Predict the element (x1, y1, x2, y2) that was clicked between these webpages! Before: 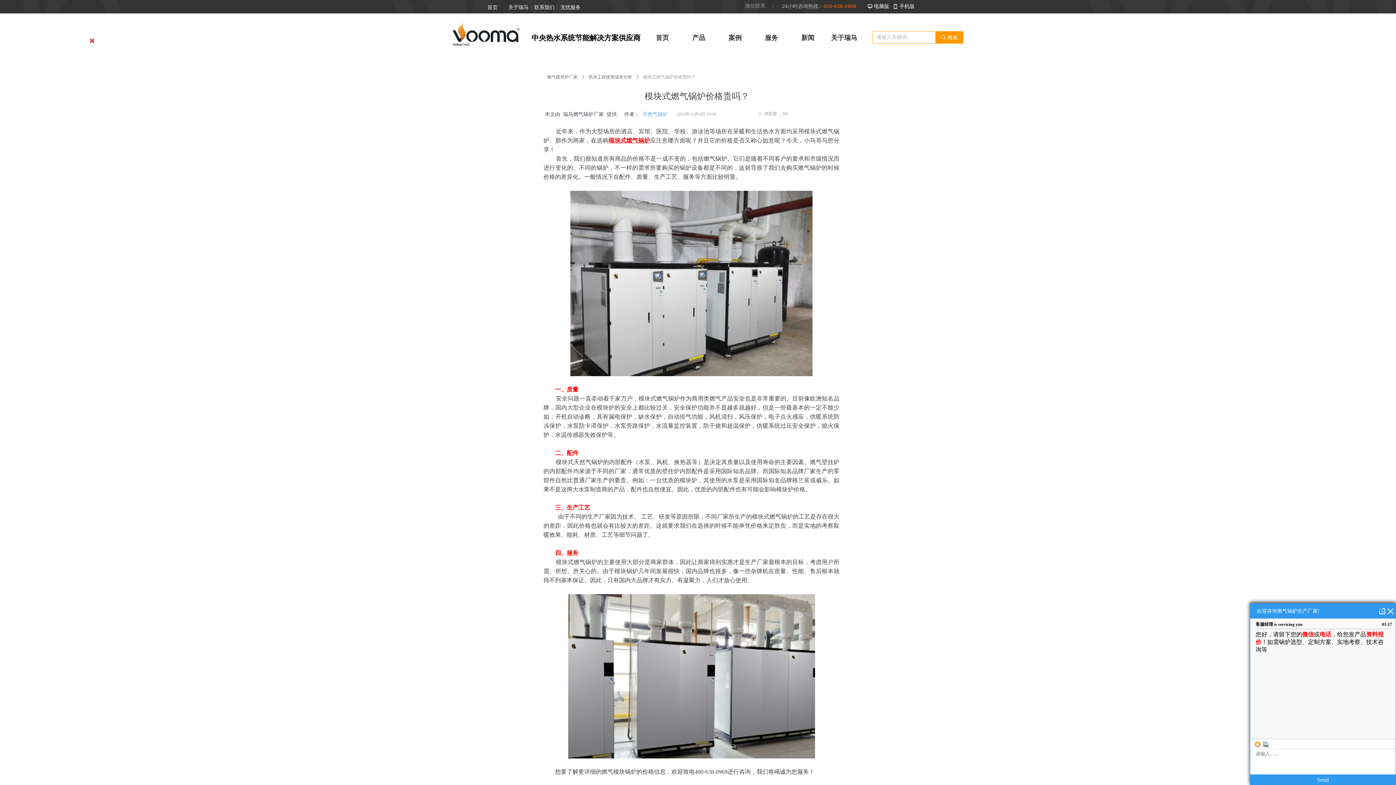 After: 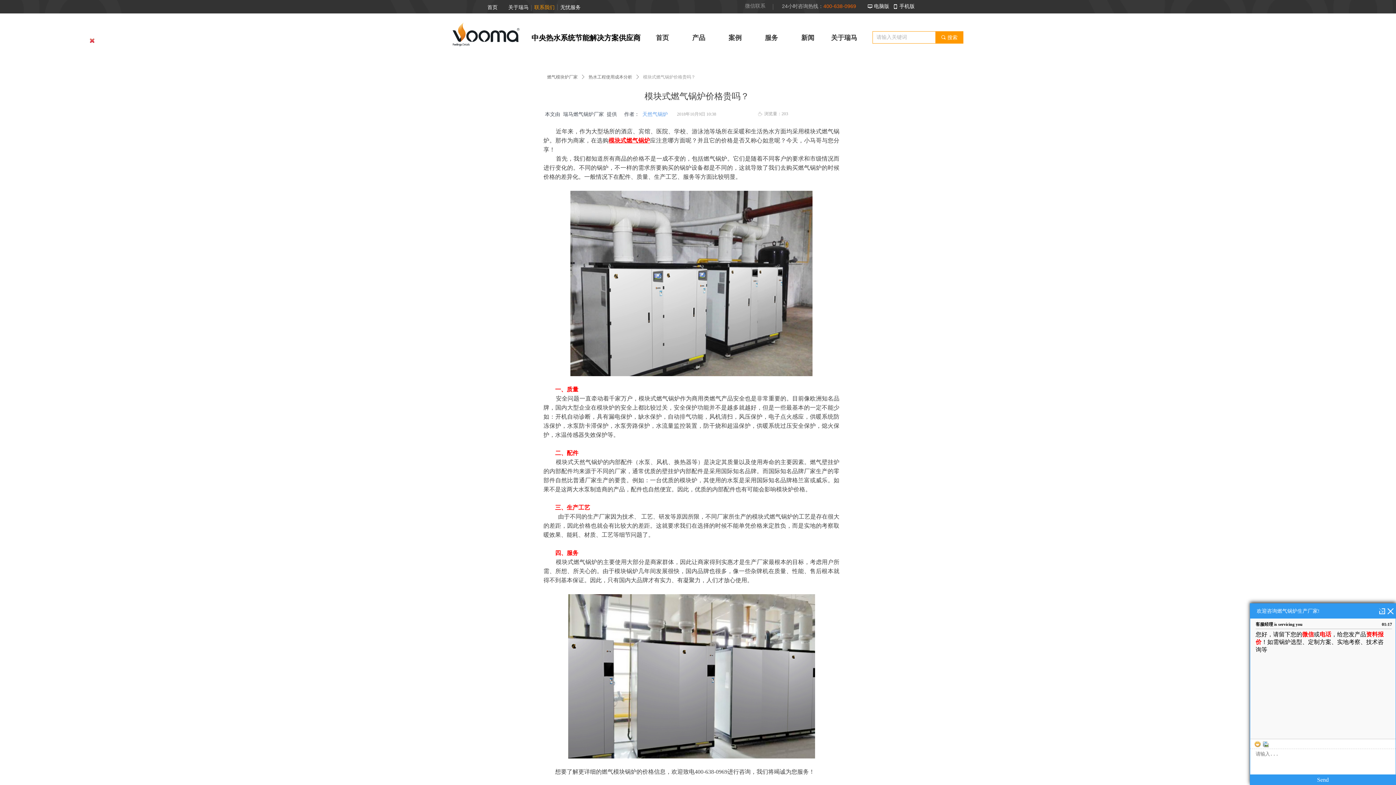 Action: bbox: (531, 0, 557, 13) label: 联系我们